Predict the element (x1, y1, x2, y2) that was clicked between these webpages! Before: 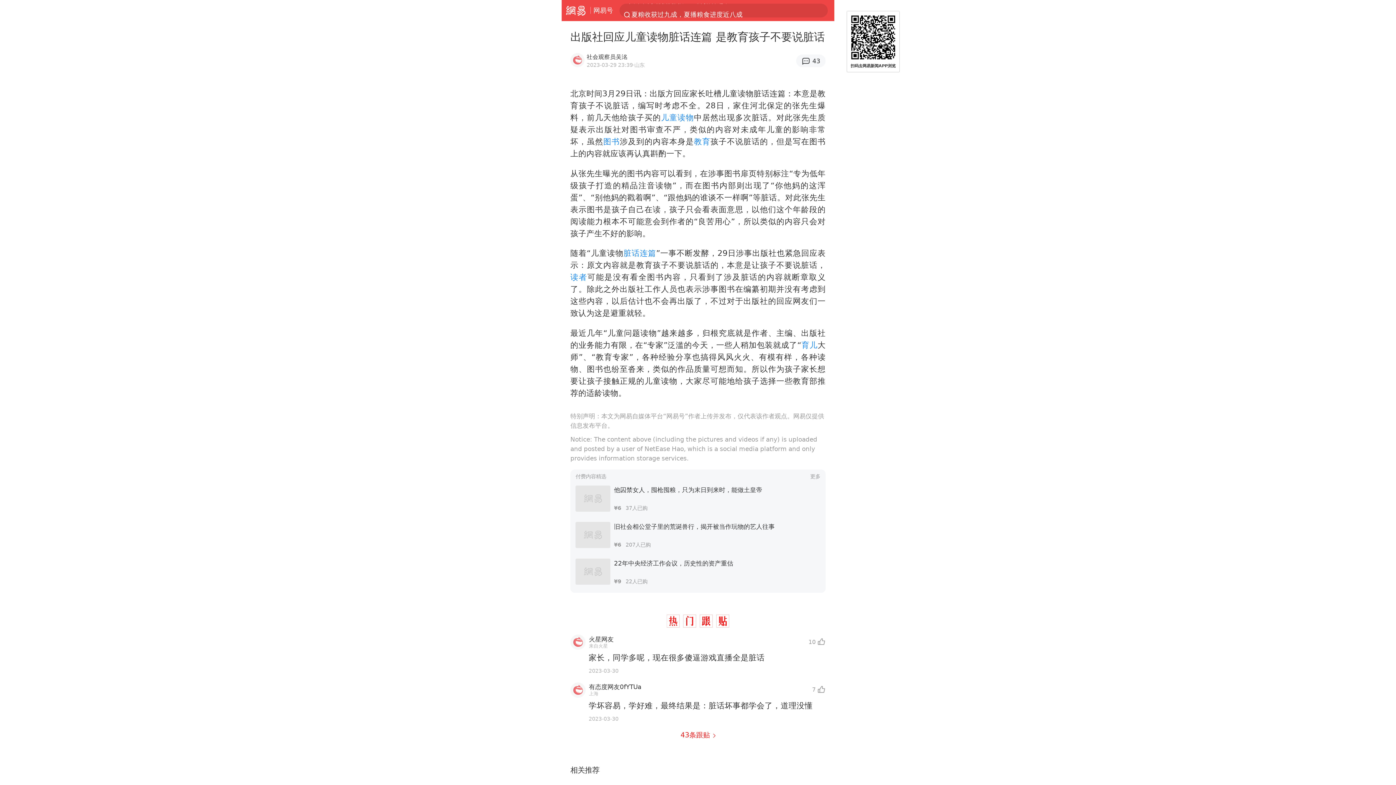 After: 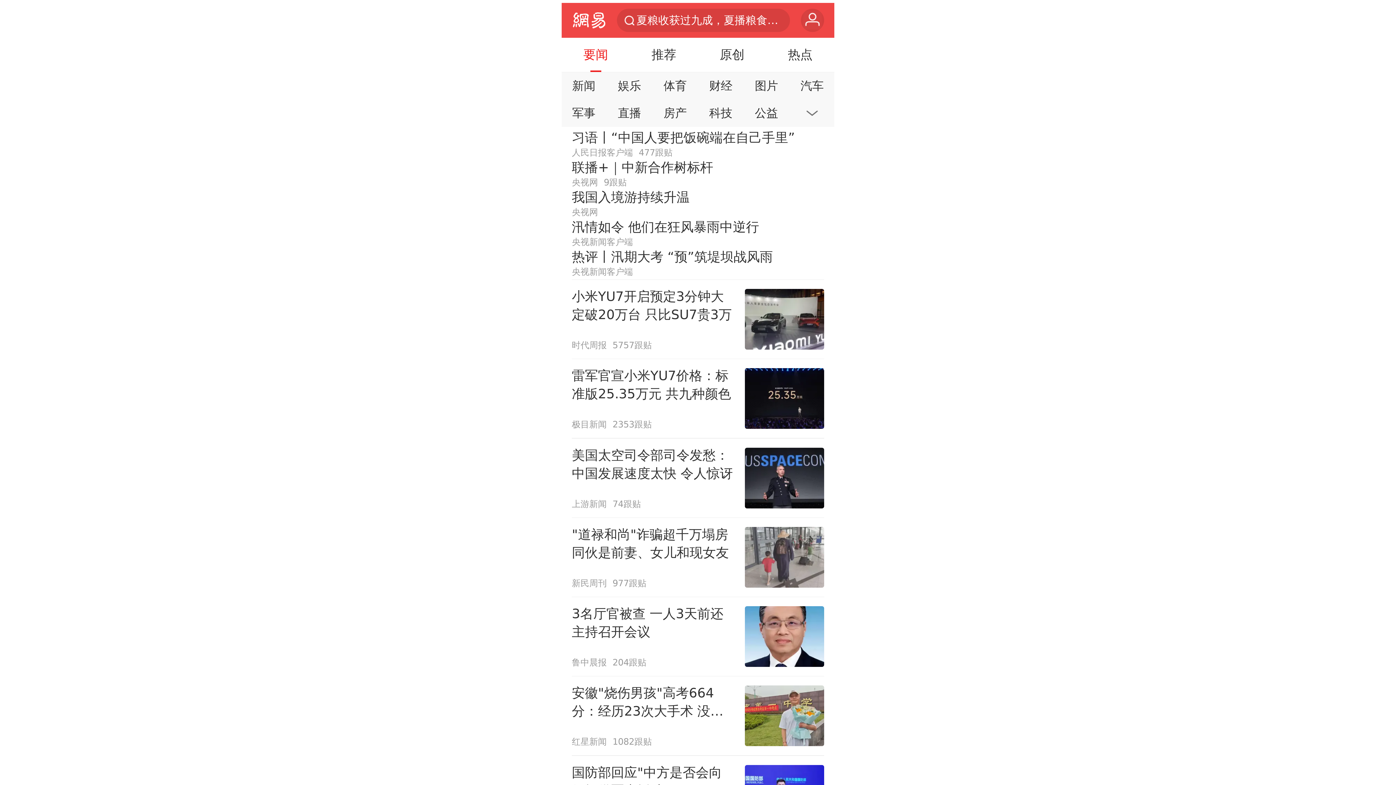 Action: label: 网易 bbox: (561, 0, 590, 20)